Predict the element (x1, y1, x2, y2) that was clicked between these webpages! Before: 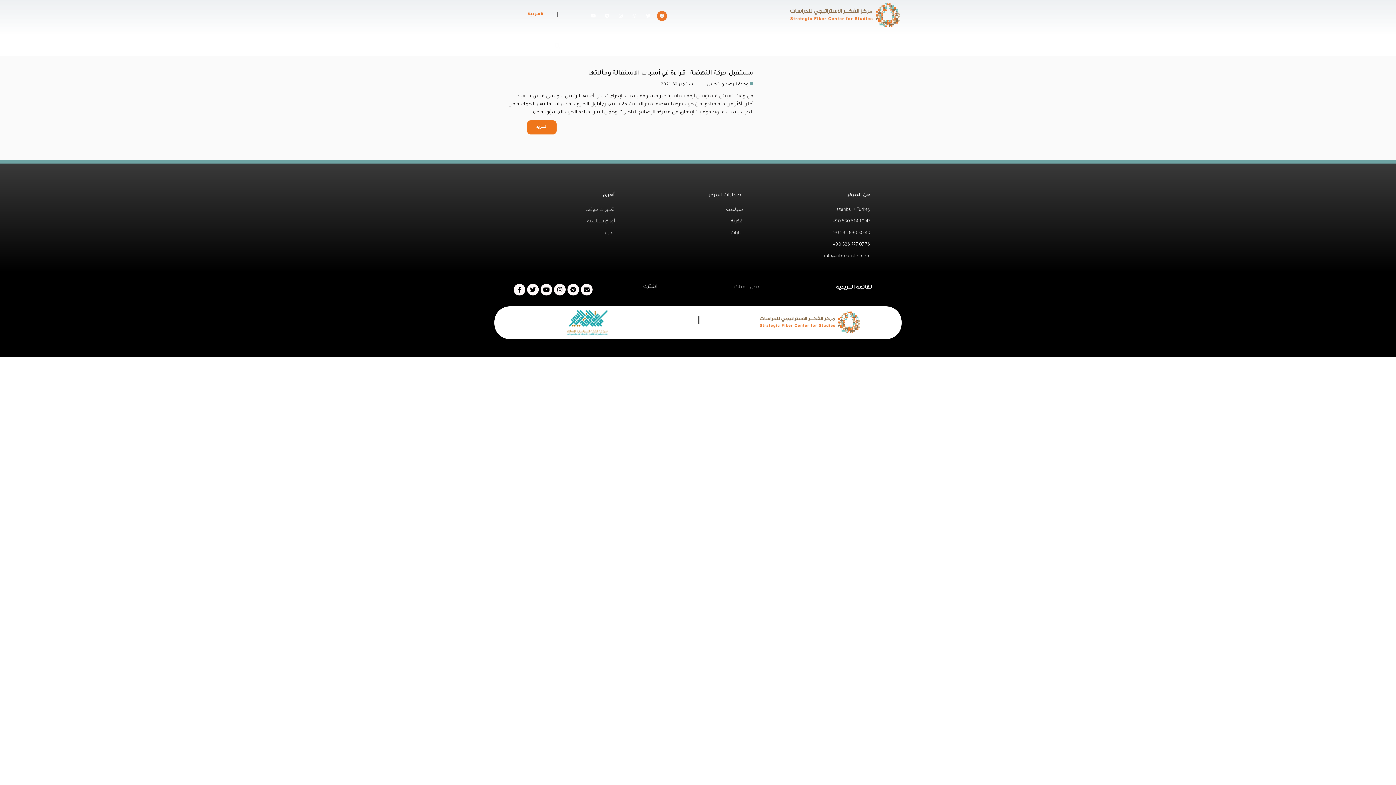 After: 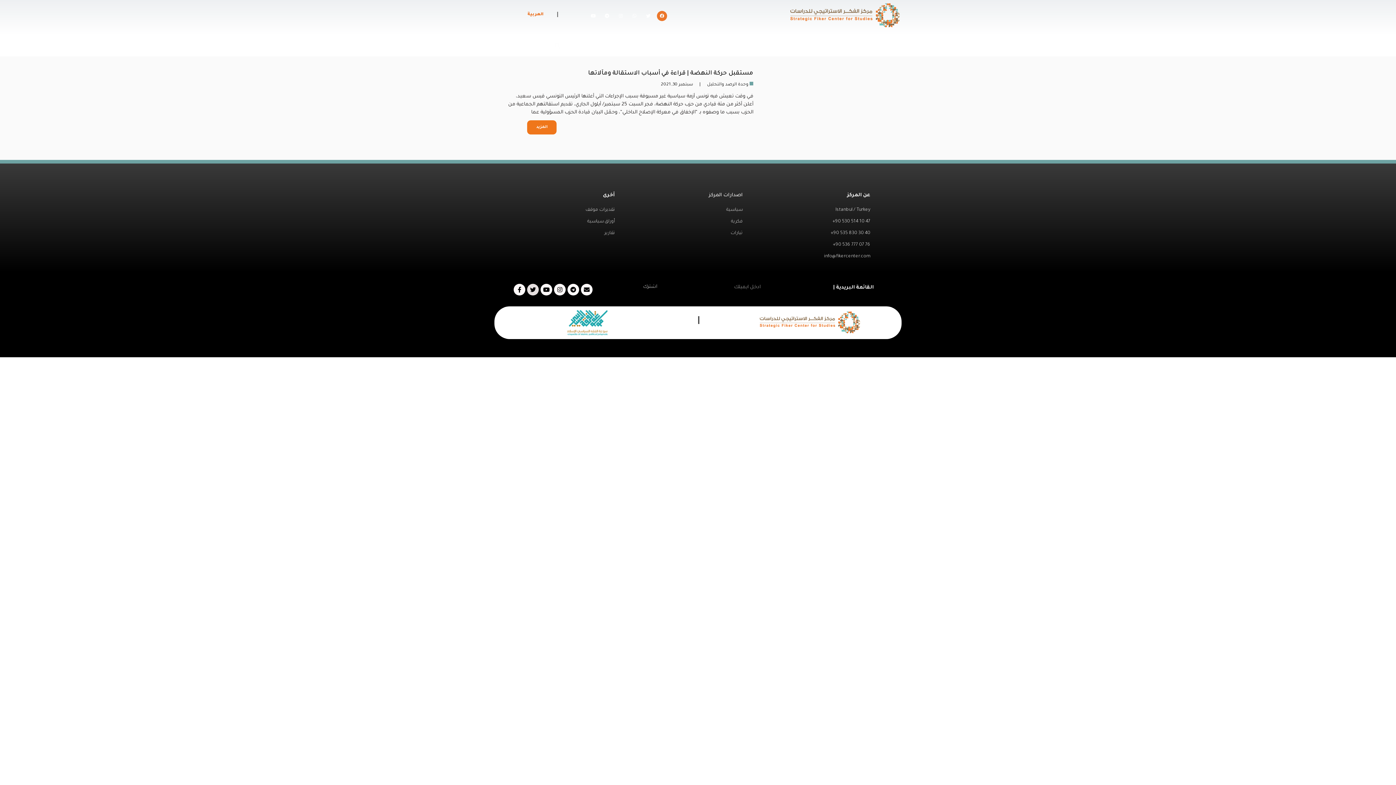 Action: label: Twitter bbox: (527, 284, 538, 295)